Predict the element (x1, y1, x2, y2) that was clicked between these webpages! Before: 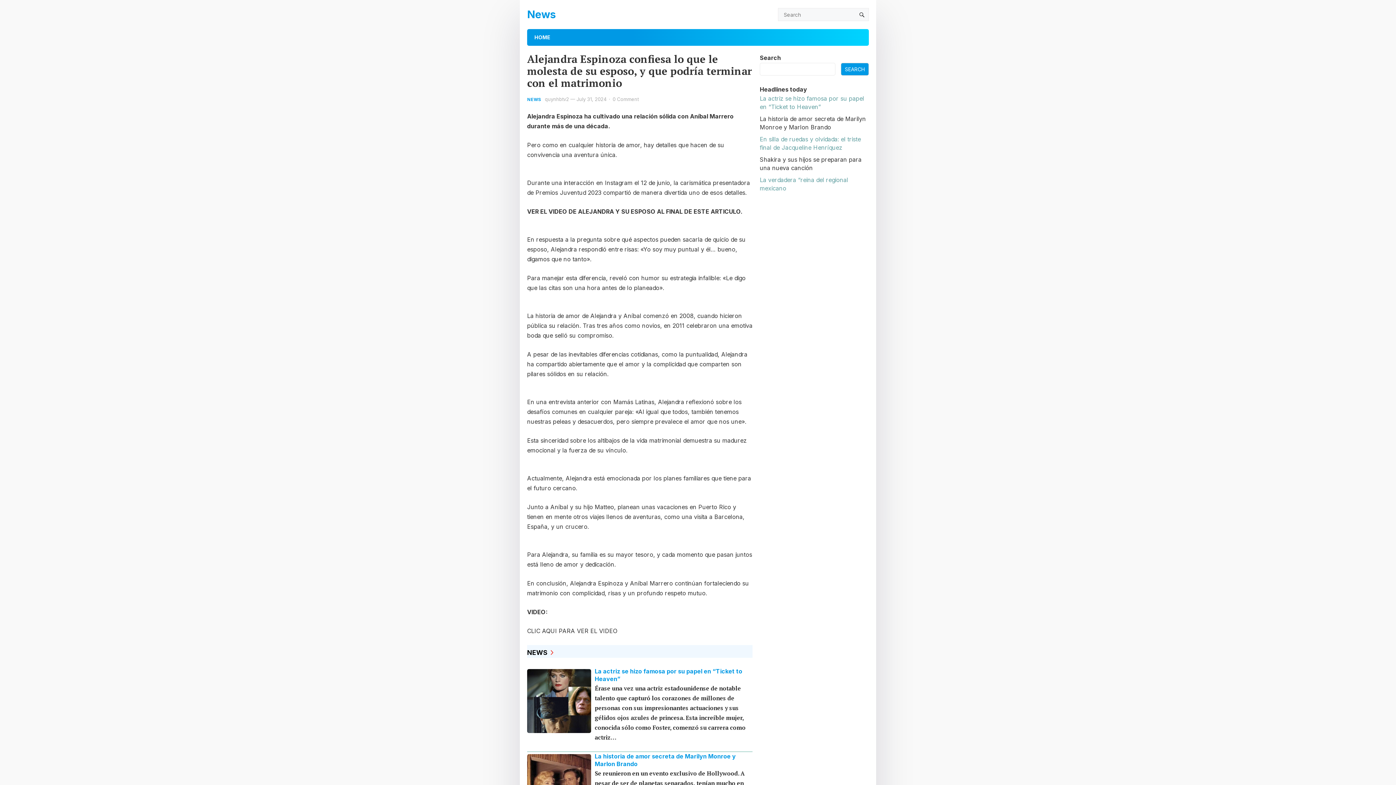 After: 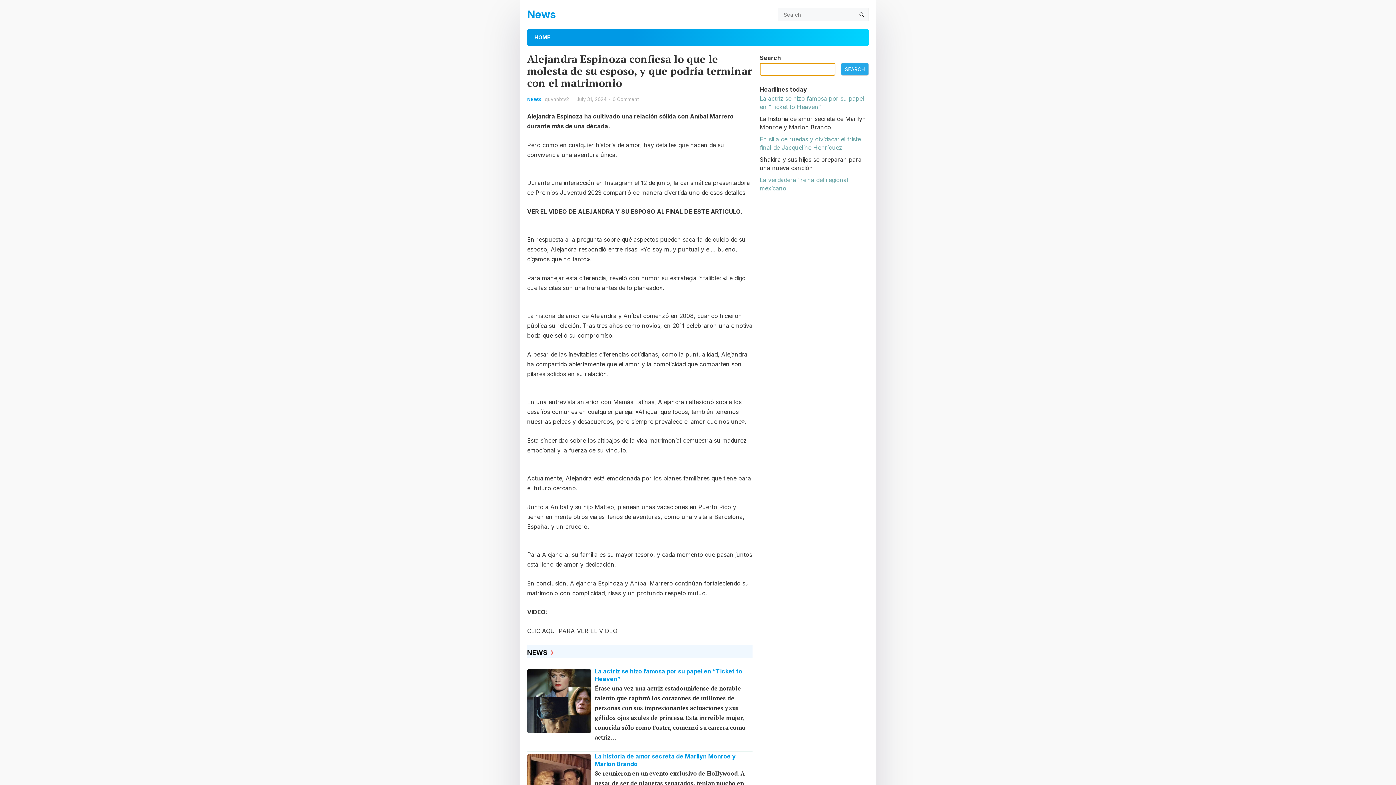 Action: label: Search bbox: (841, 62, 869, 75)